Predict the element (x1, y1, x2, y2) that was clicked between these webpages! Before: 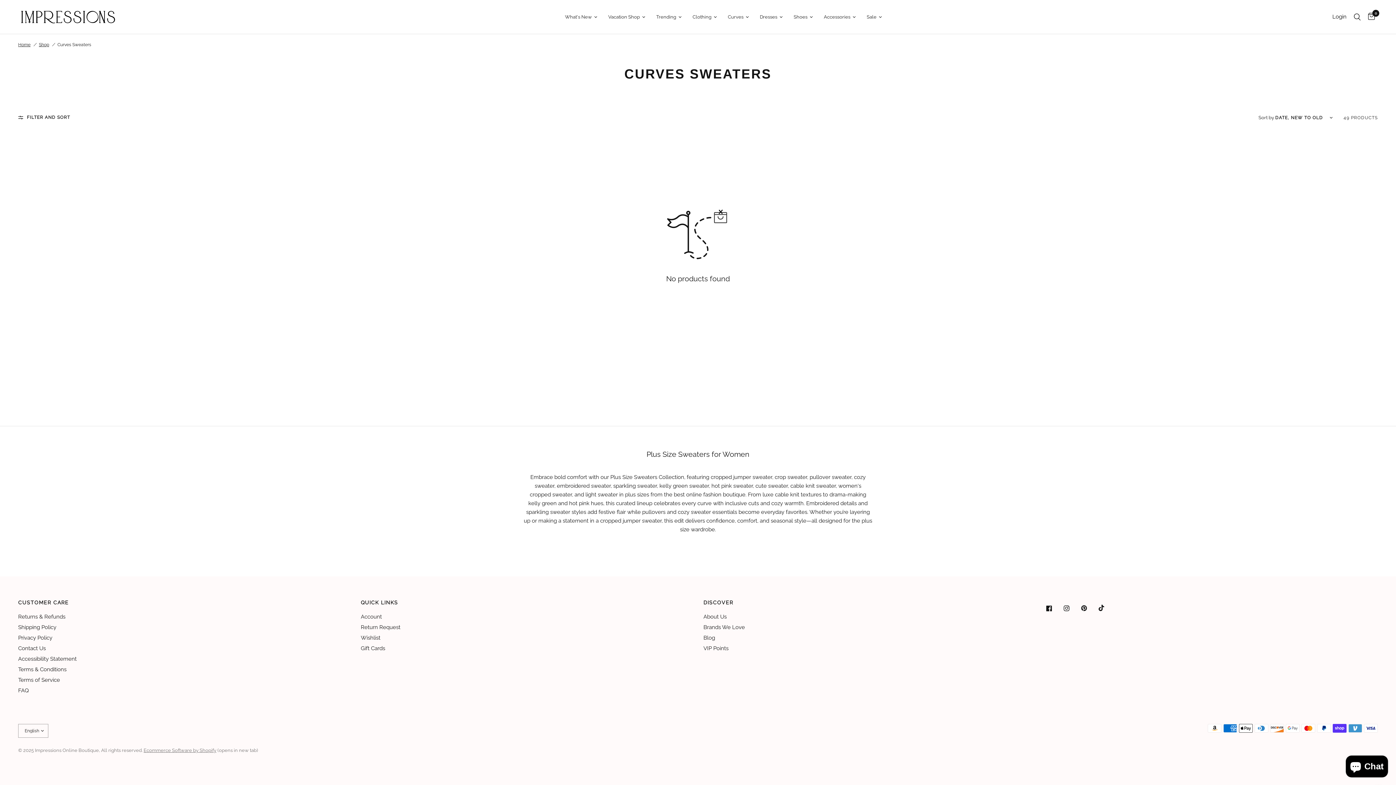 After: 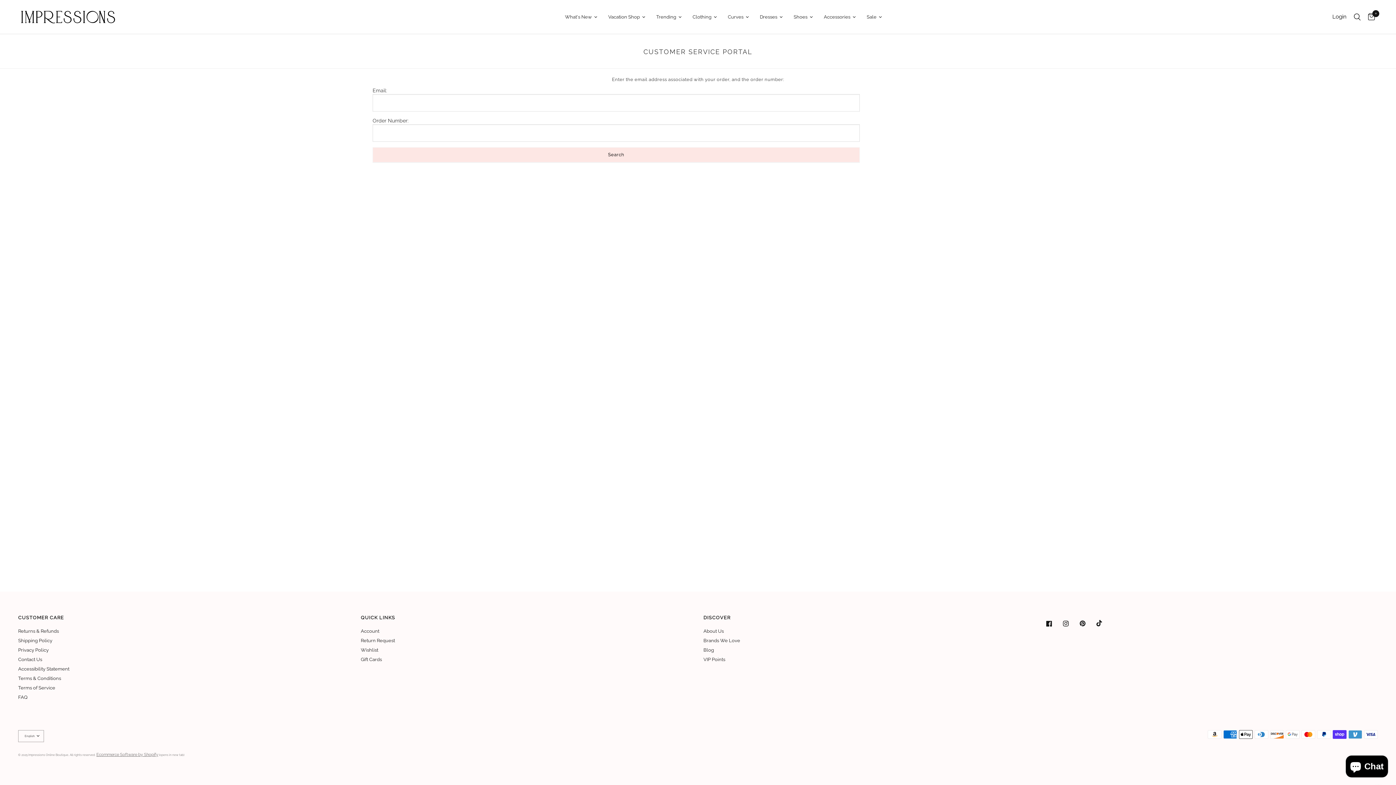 Action: bbox: (360, 624, 400, 630) label: Return Request